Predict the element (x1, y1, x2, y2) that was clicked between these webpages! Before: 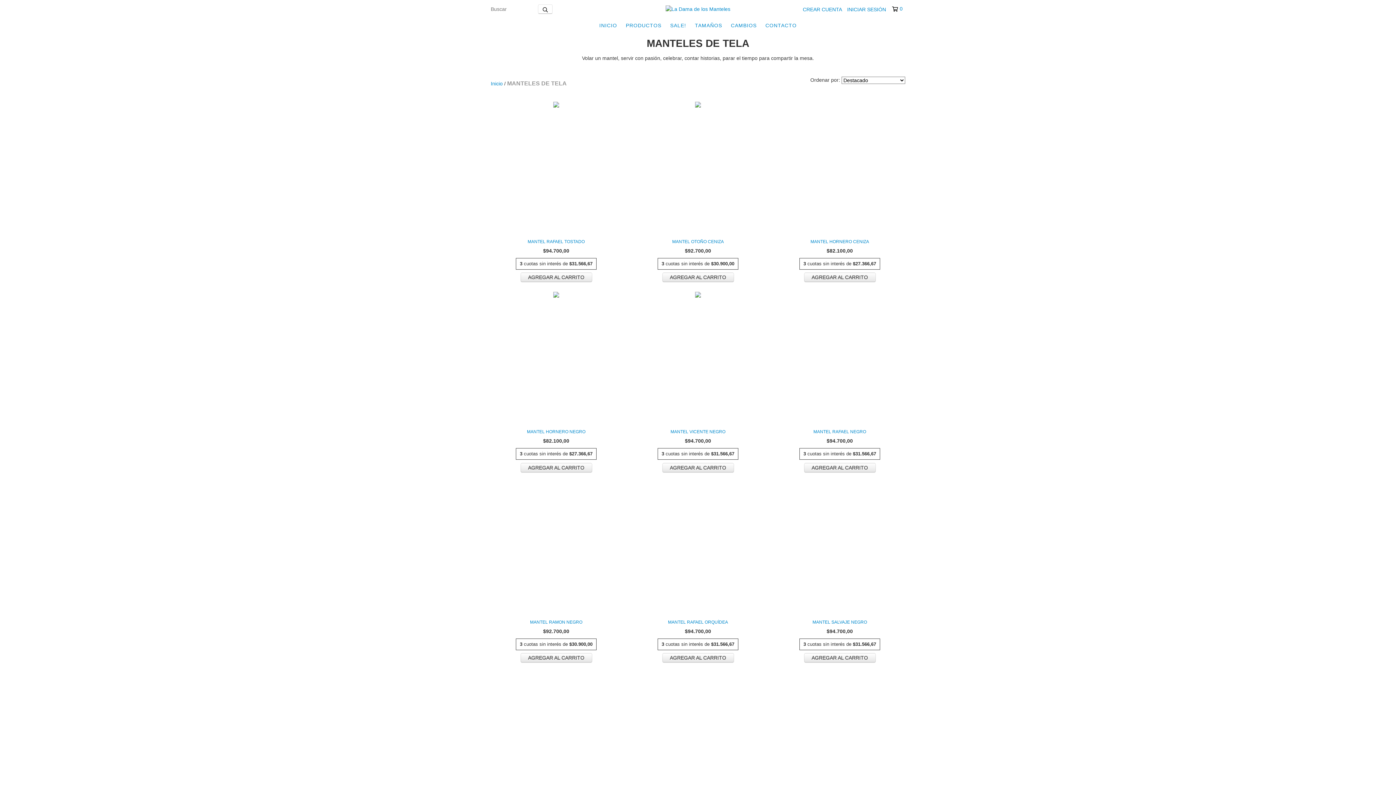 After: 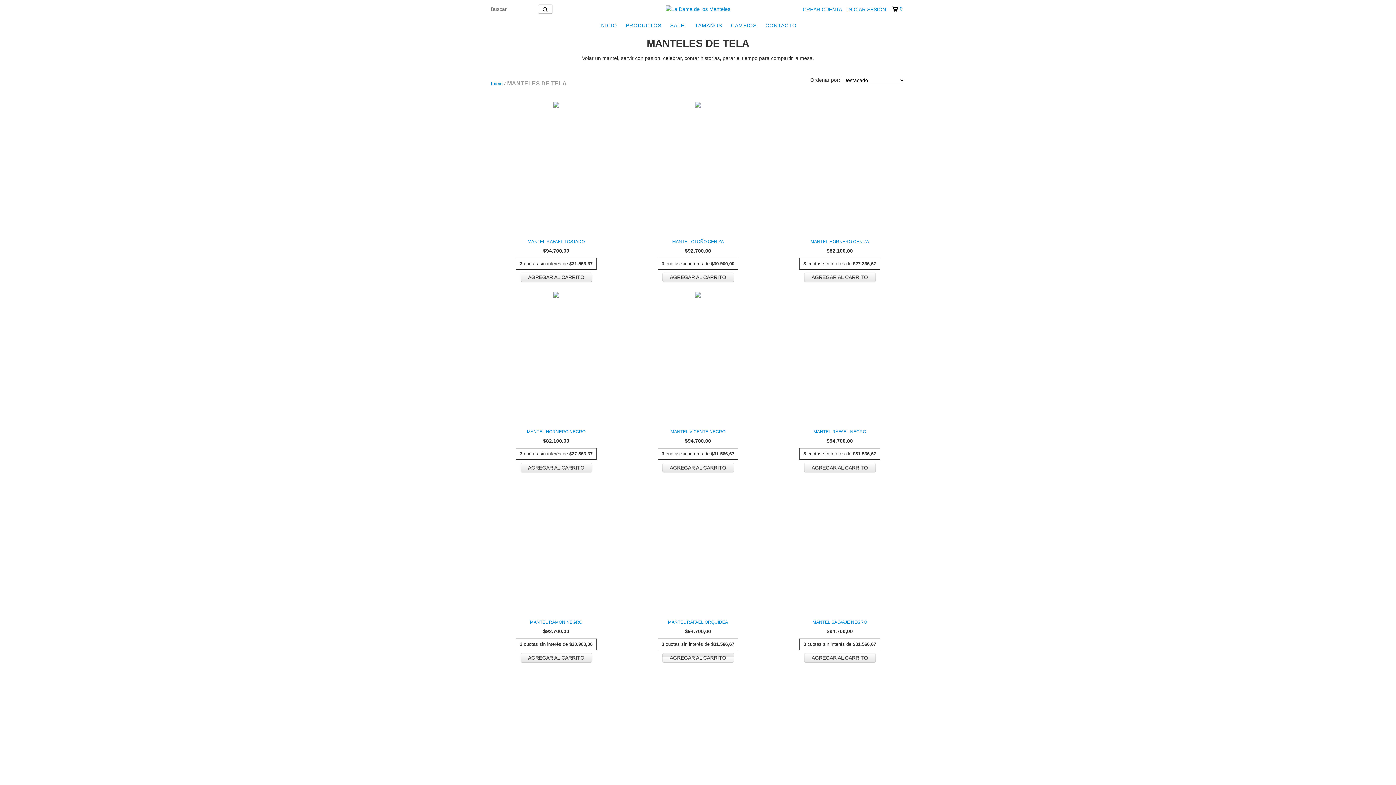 Action: label: Compra rápida de MANTEL RAFAEL ORQUÍDEA bbox: (662, 653, 734, 662)